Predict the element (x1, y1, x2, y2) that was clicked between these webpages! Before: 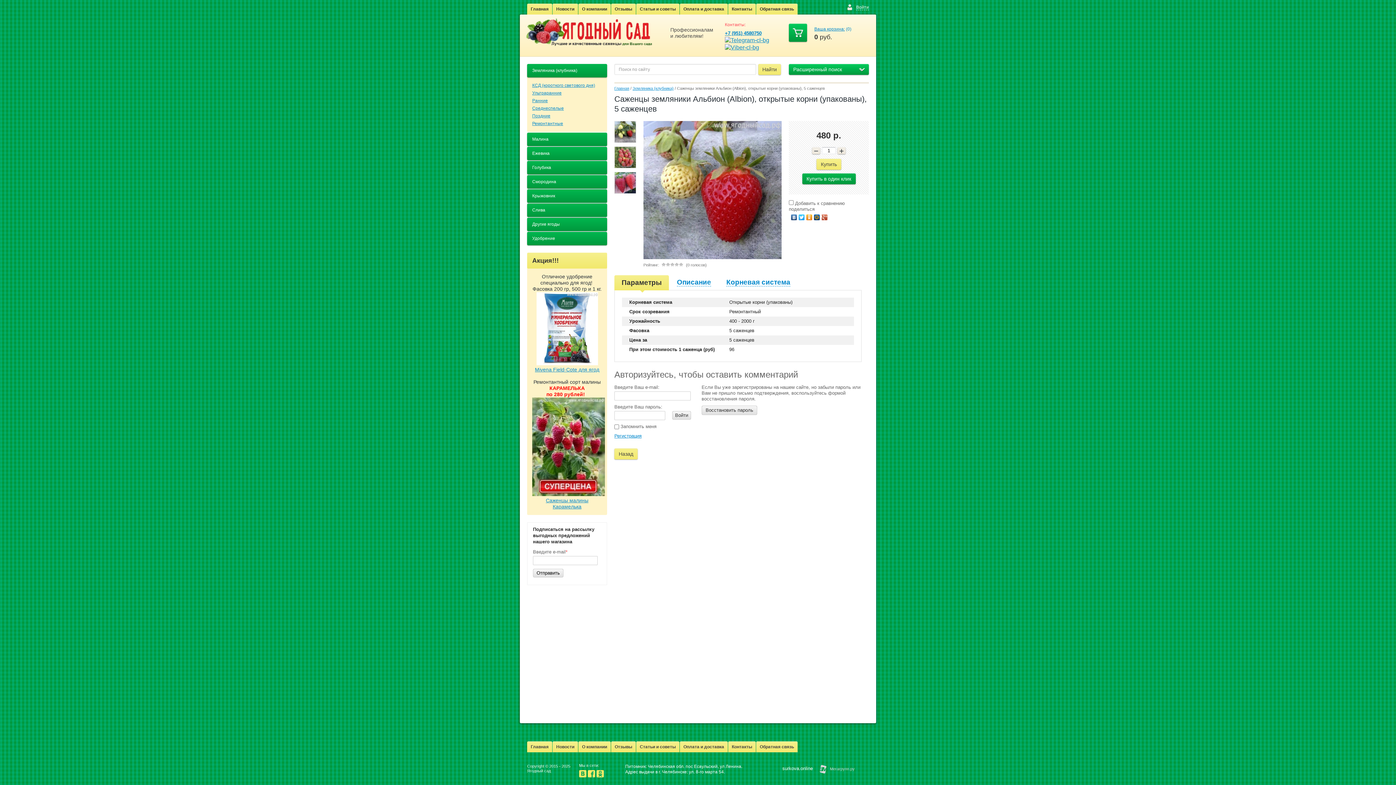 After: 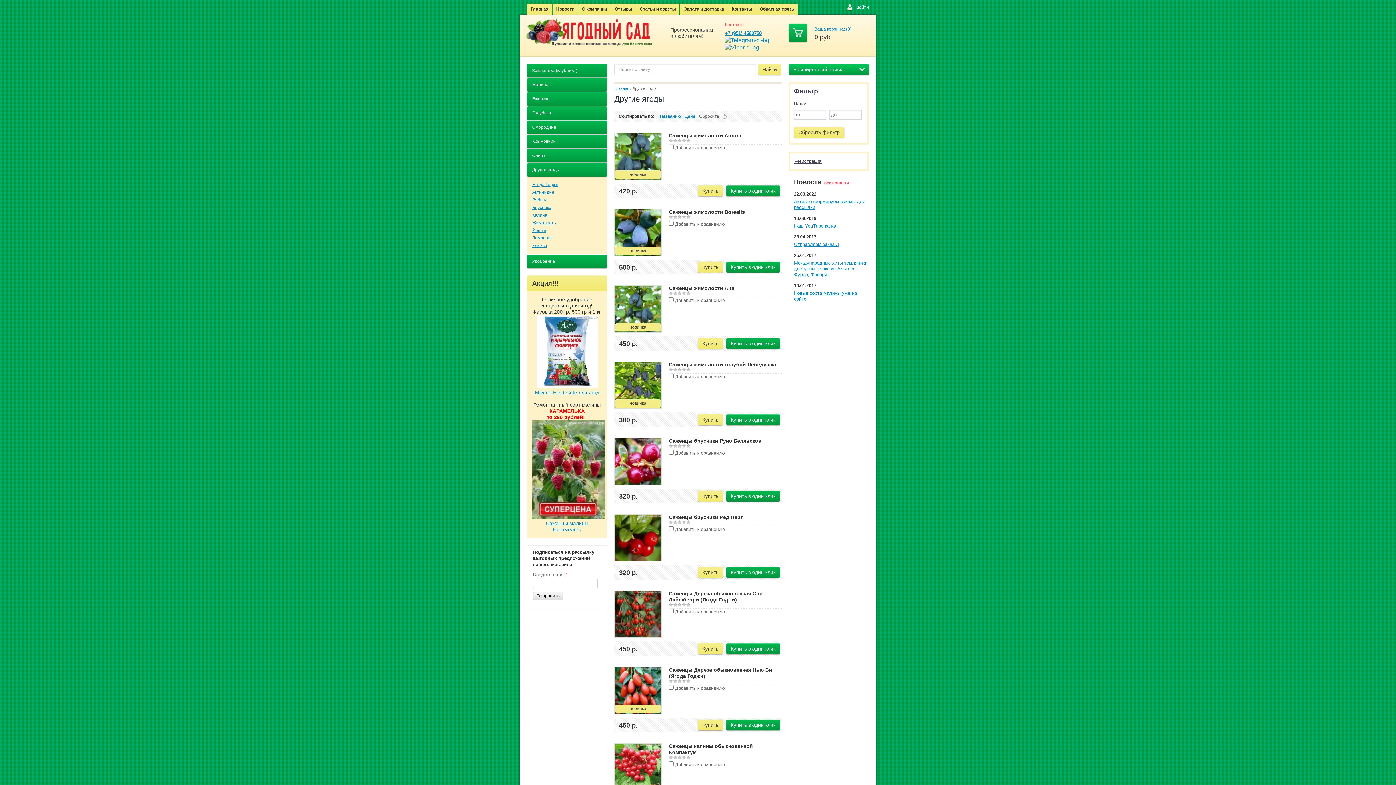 Action: bbox: (527, 217, 607, 231) label: Другие ягоды